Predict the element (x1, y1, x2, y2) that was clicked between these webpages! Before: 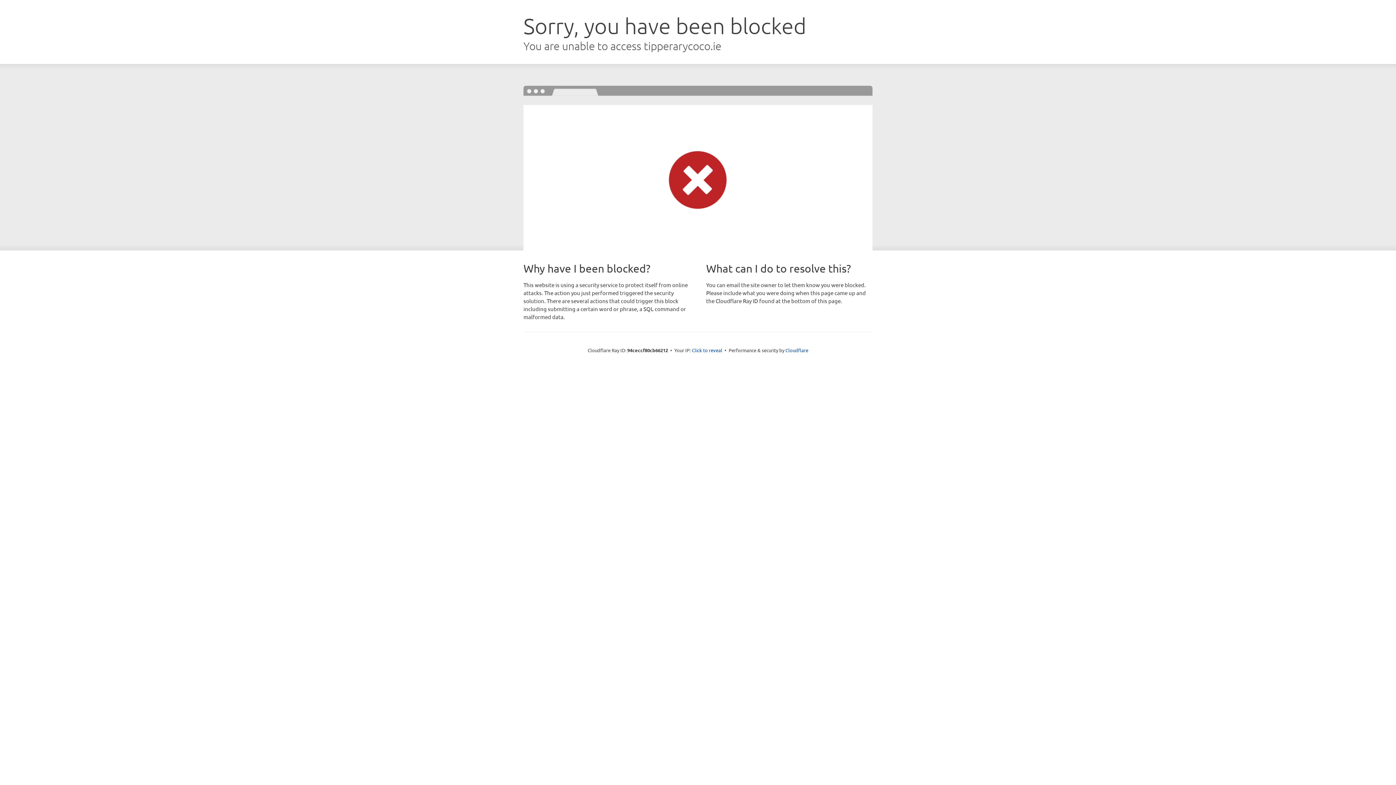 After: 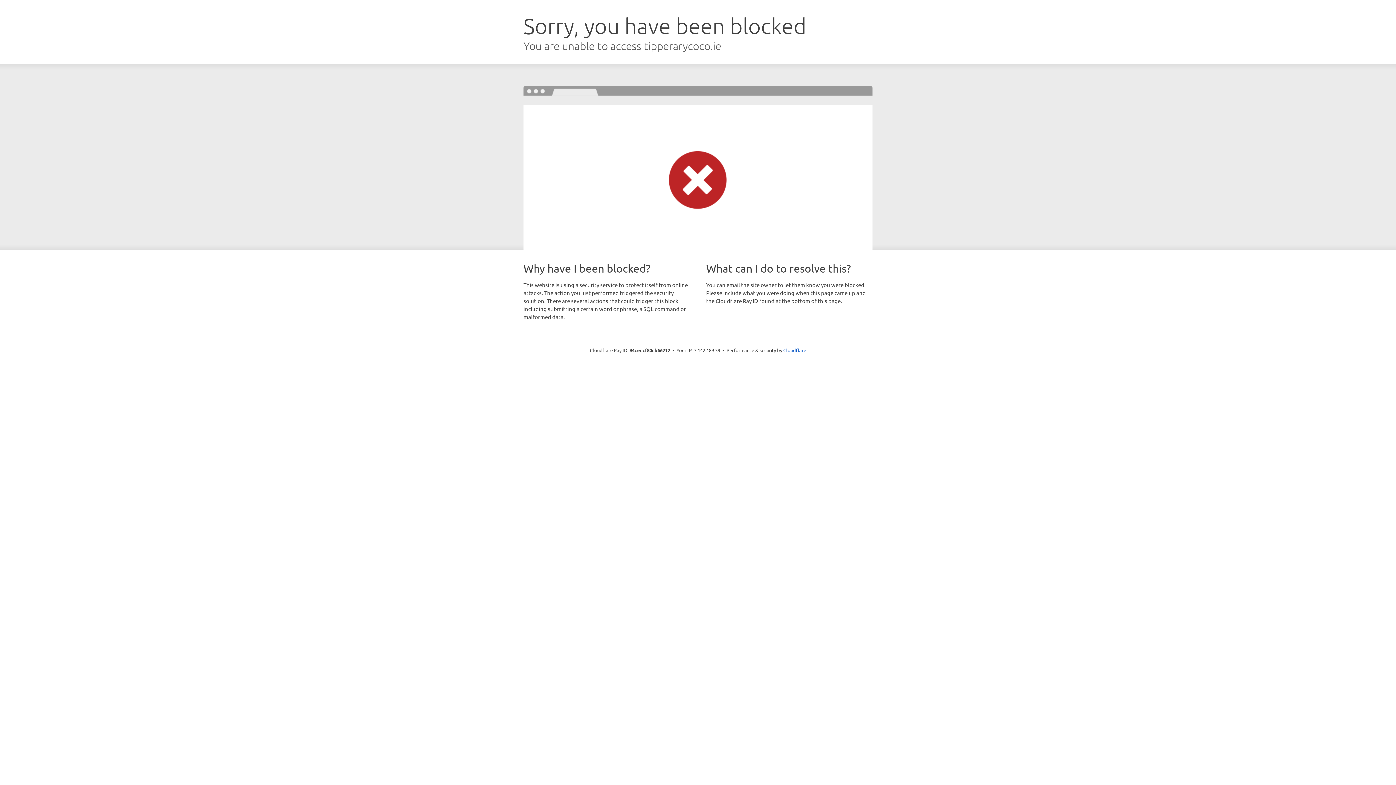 Action: label: Click to reveal bbox: (692, 346, 722, 353)